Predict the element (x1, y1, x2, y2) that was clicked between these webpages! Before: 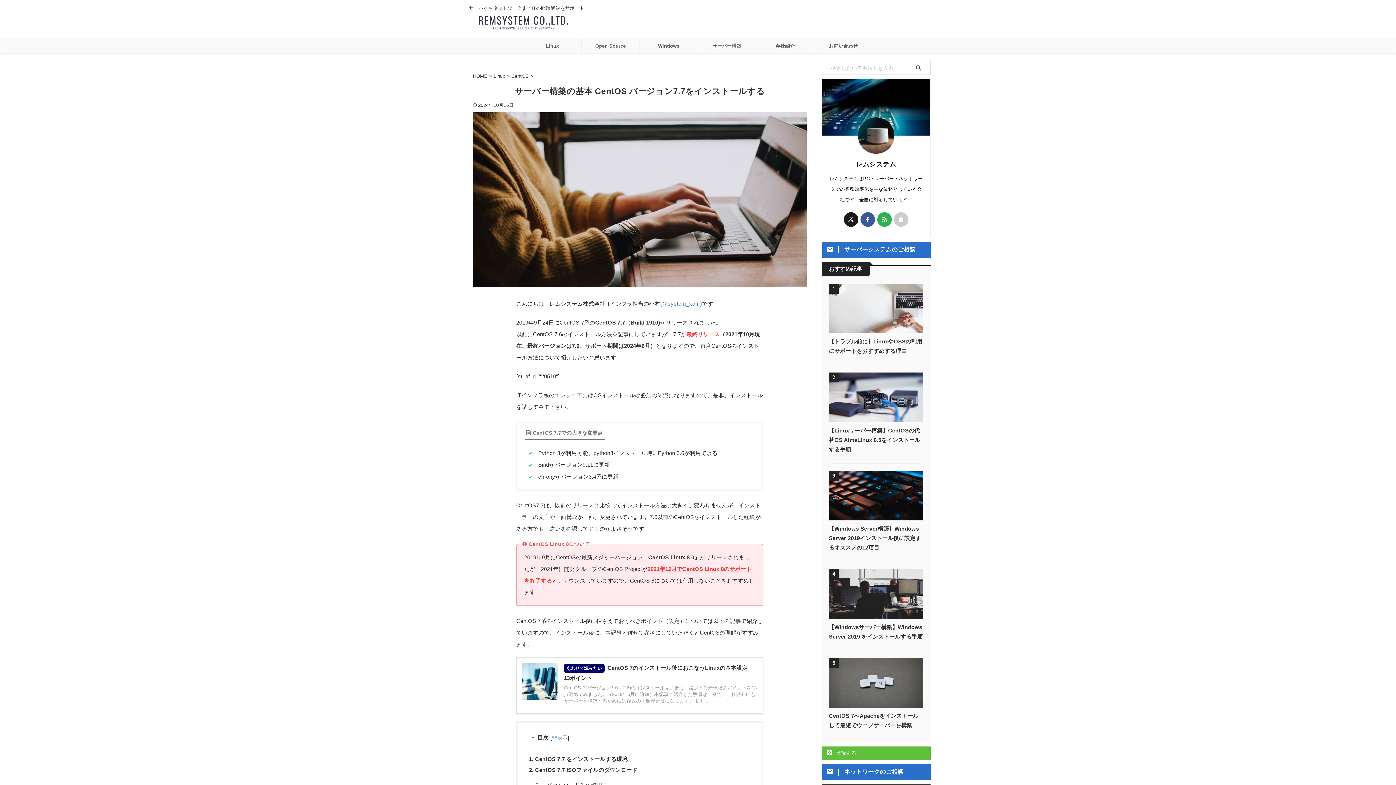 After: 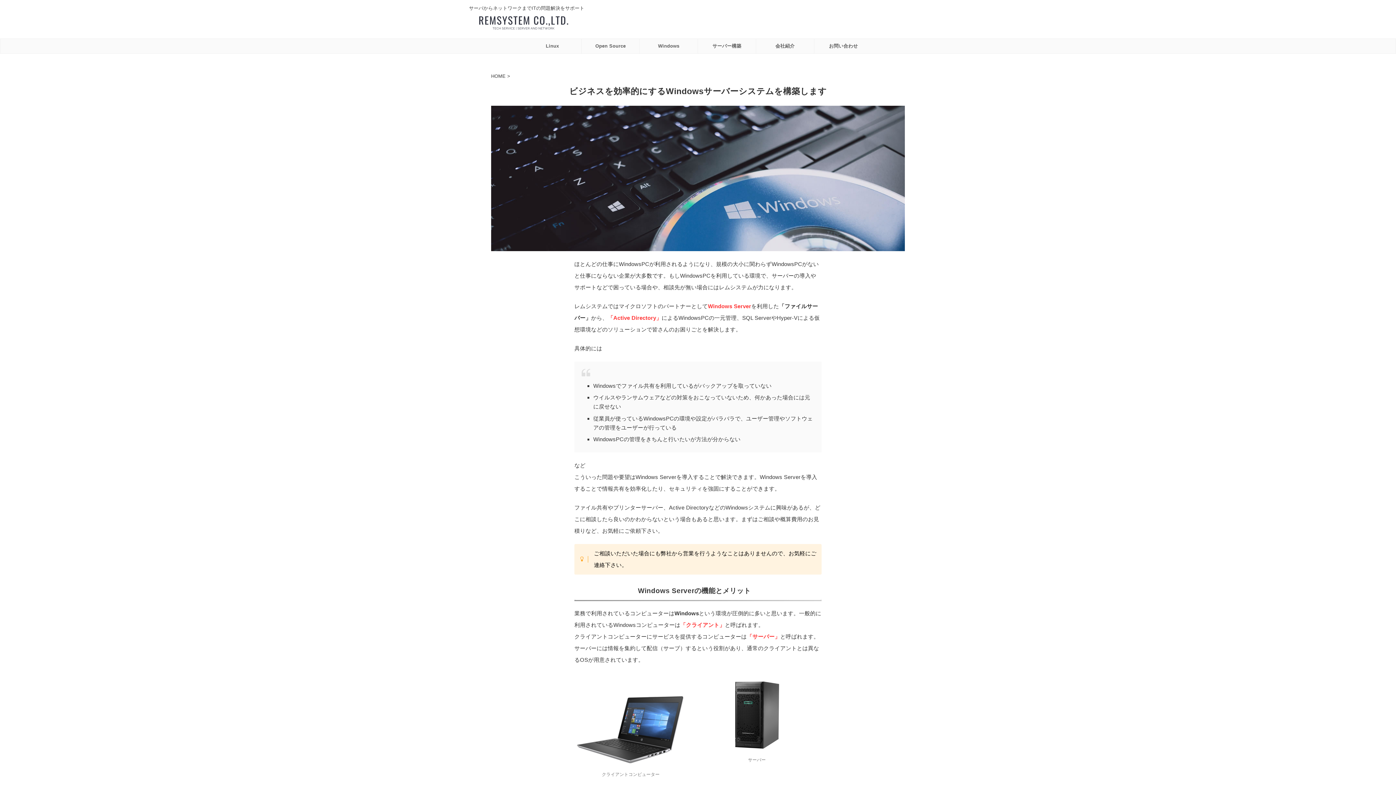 Action: label: サーバーシステムのご相談 bbox: (821, 241, 930, 258)